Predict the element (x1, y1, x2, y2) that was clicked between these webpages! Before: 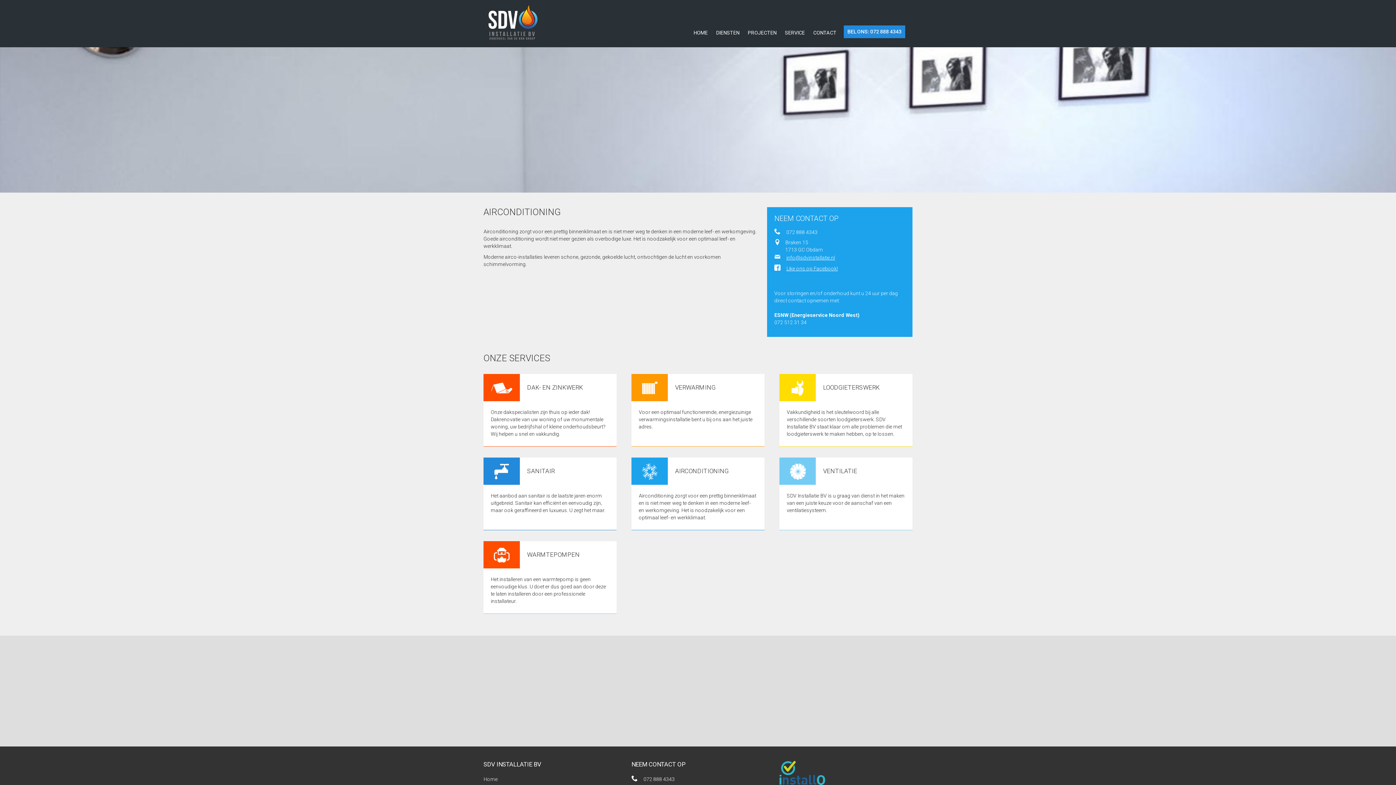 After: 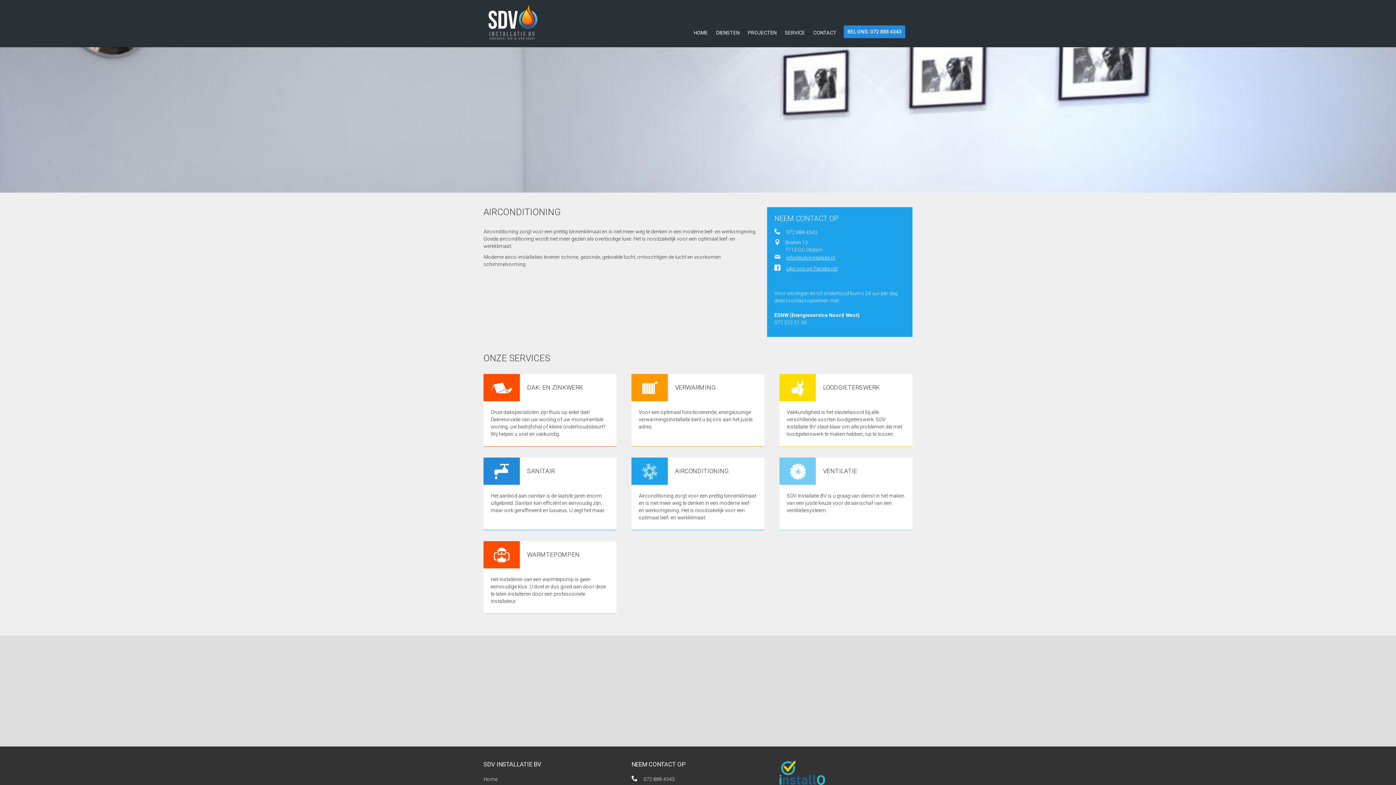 Action: bbox: (786, 265, 838, 271) label: Like ons op Facebook!